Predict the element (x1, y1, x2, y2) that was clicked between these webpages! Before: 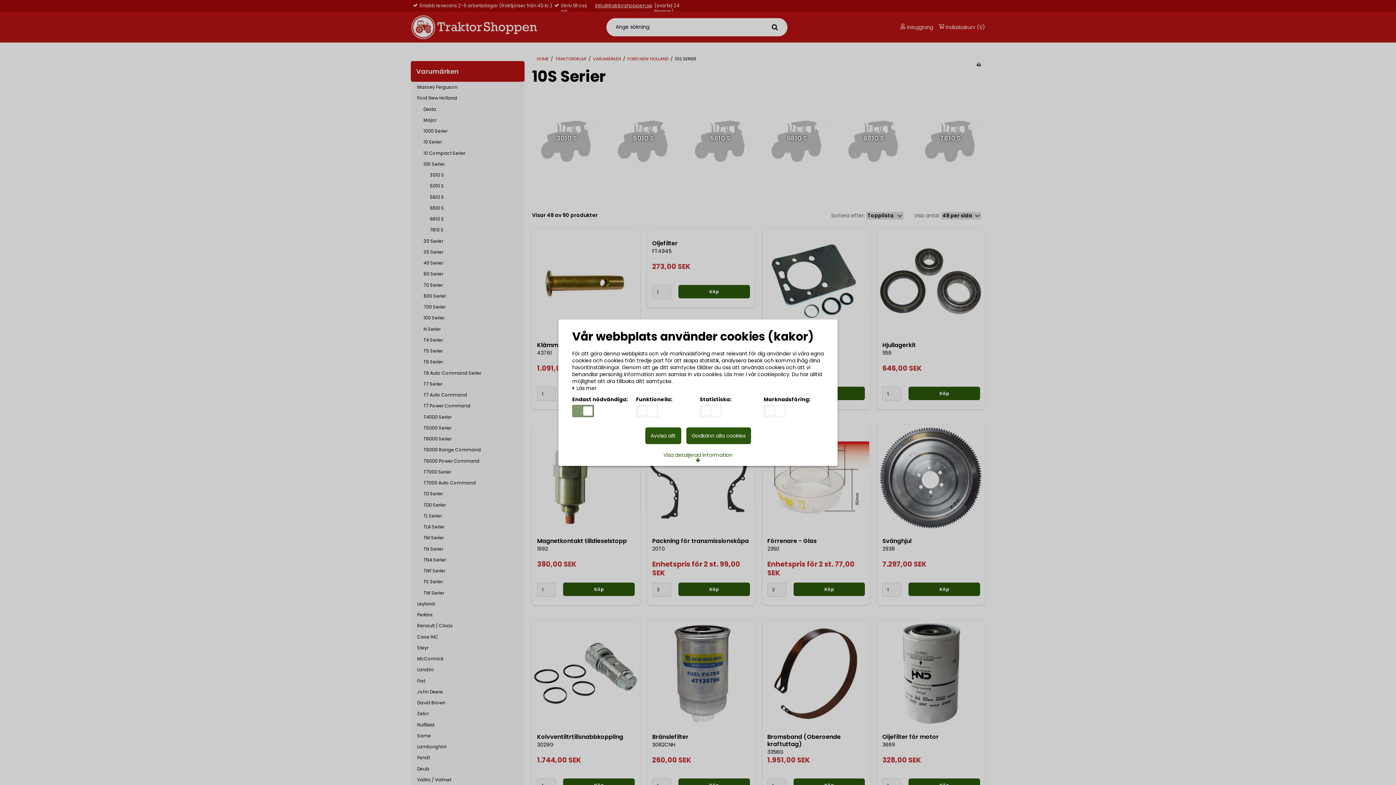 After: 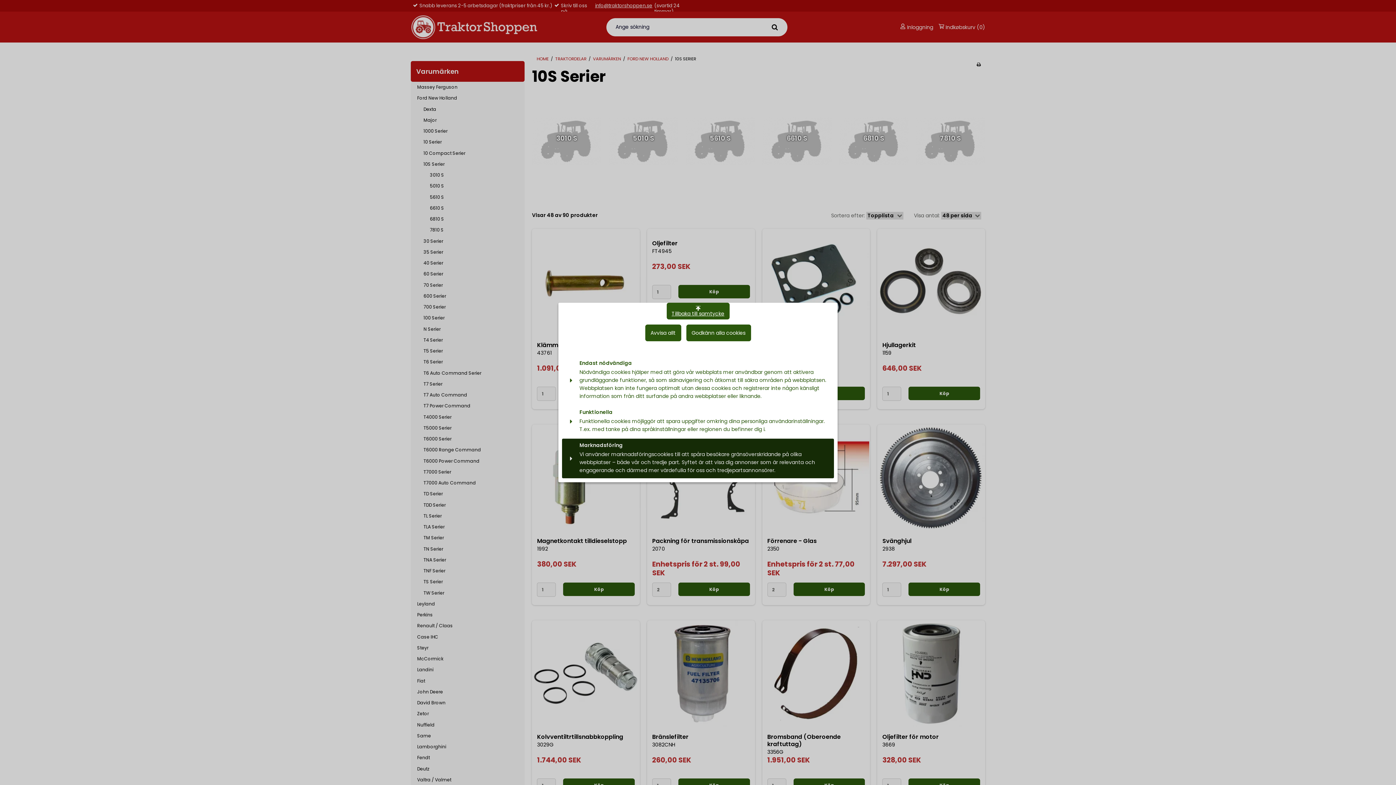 Action: bbox: (658, 449, 737, 466) label: Visa detaljerad information